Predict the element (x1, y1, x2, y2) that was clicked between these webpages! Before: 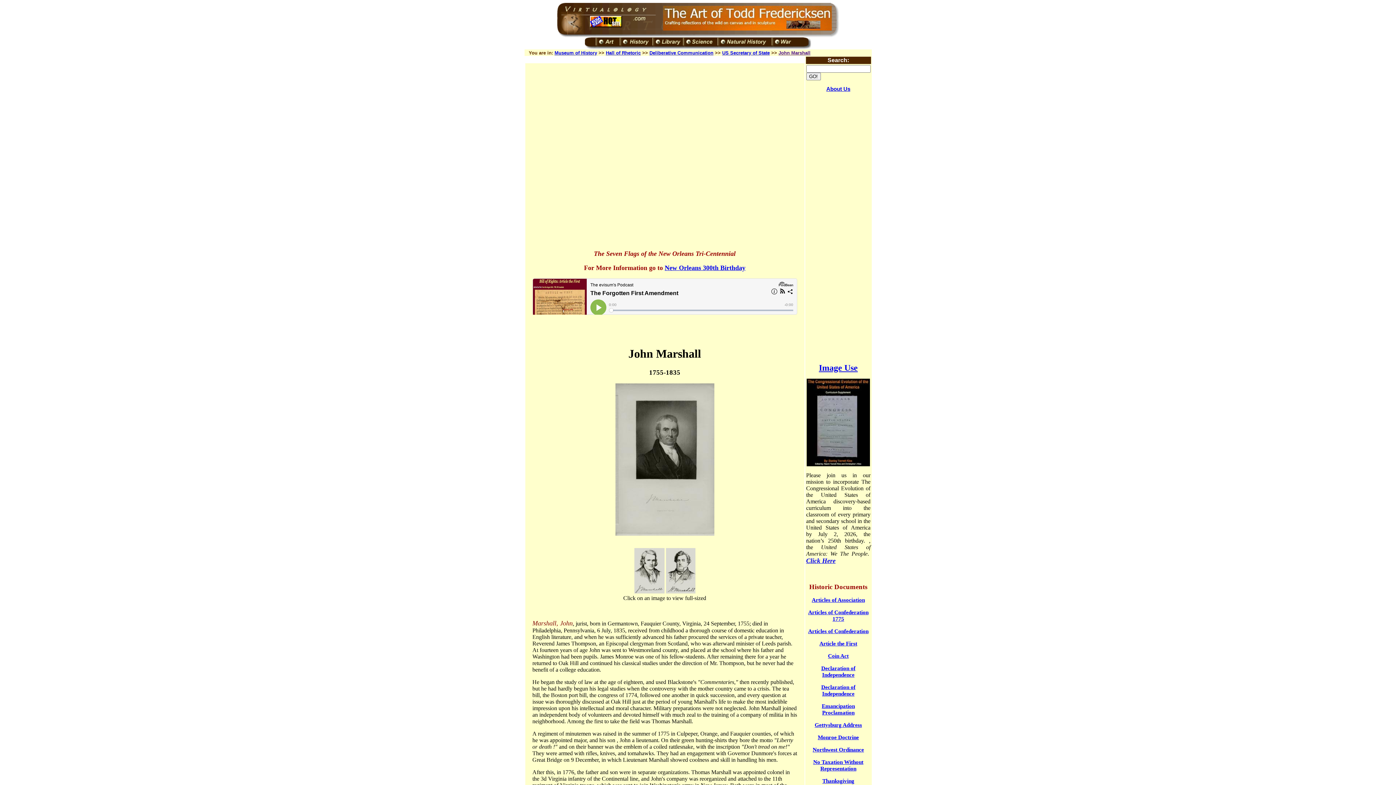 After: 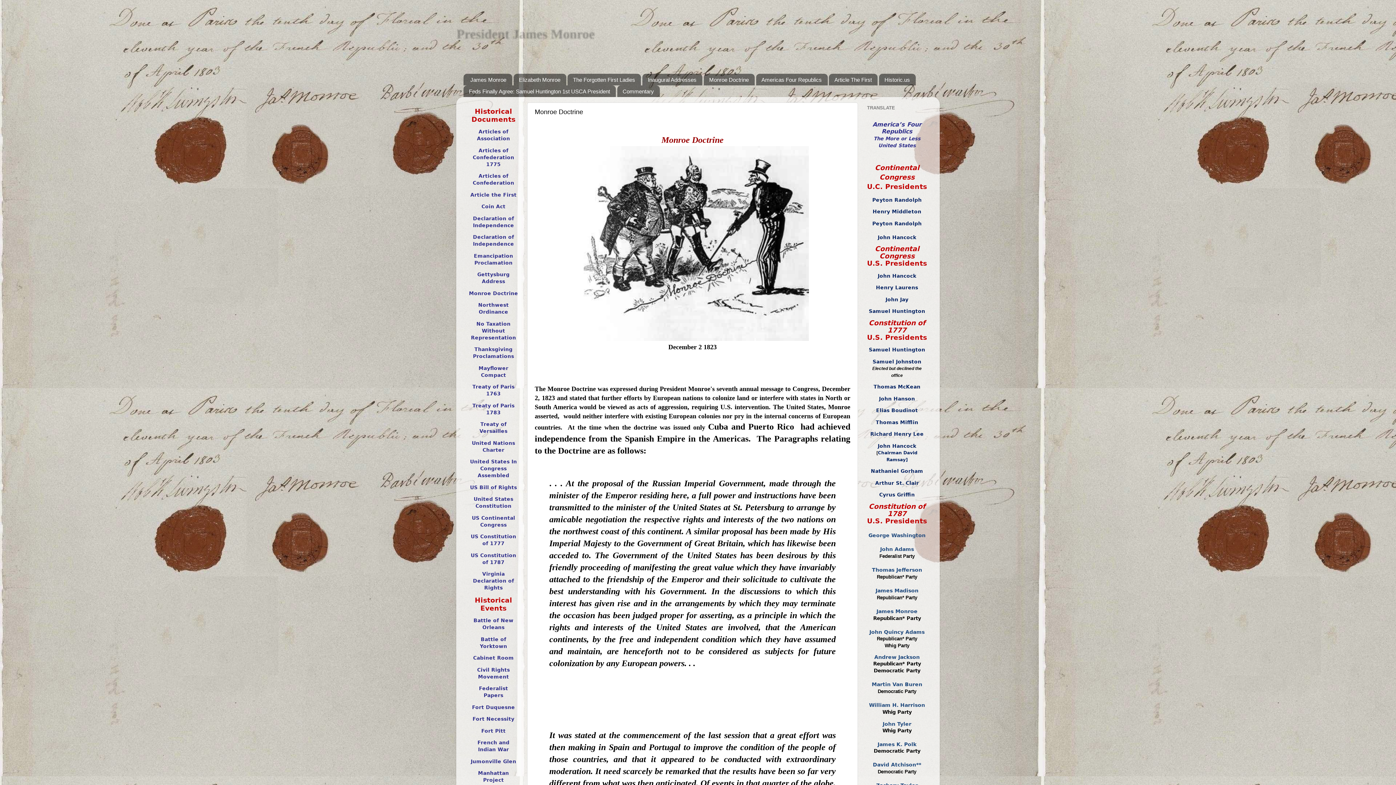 Action: bbox: (818, 734, 859, 740) label: Monroe Doctrine